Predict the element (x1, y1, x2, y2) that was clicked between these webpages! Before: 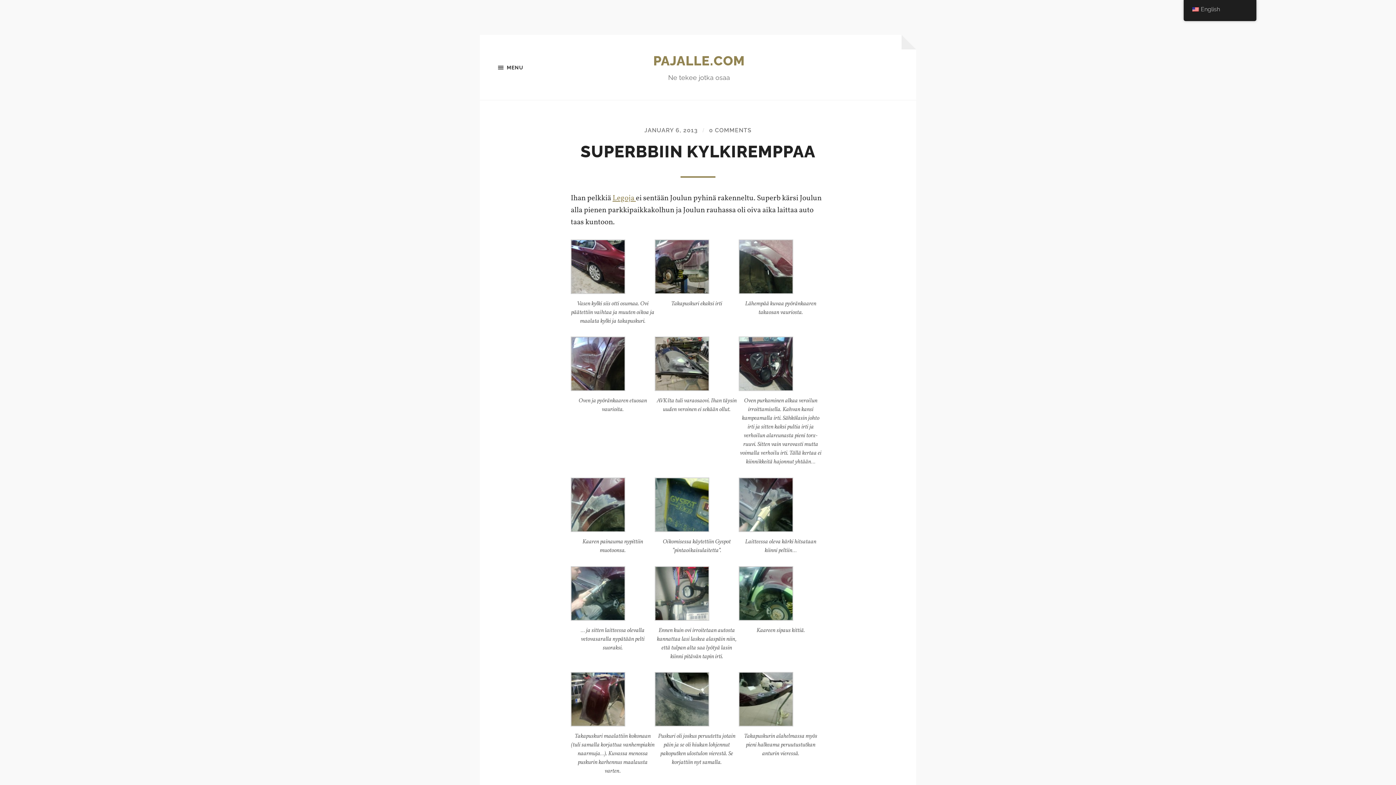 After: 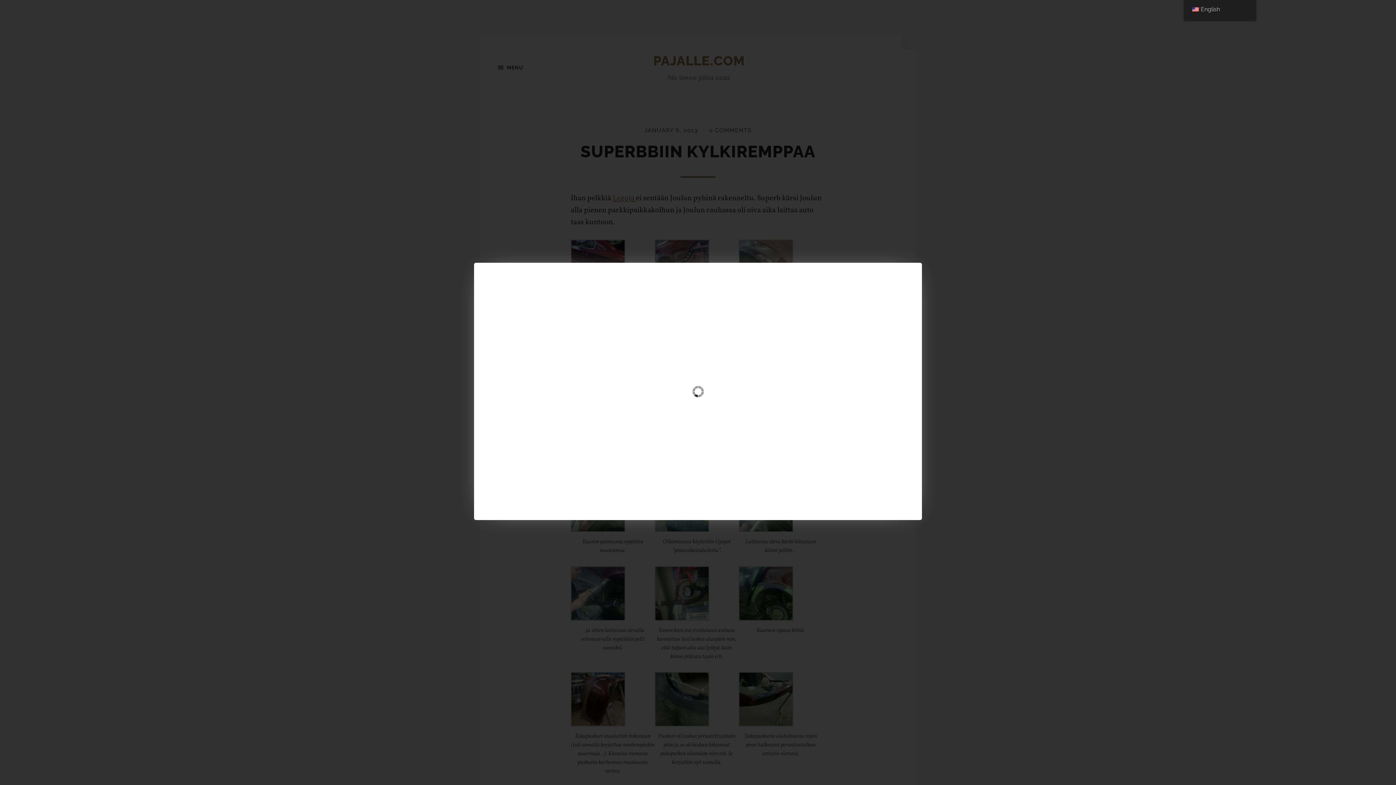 Action: bbox: (570, 566, 654, 621)